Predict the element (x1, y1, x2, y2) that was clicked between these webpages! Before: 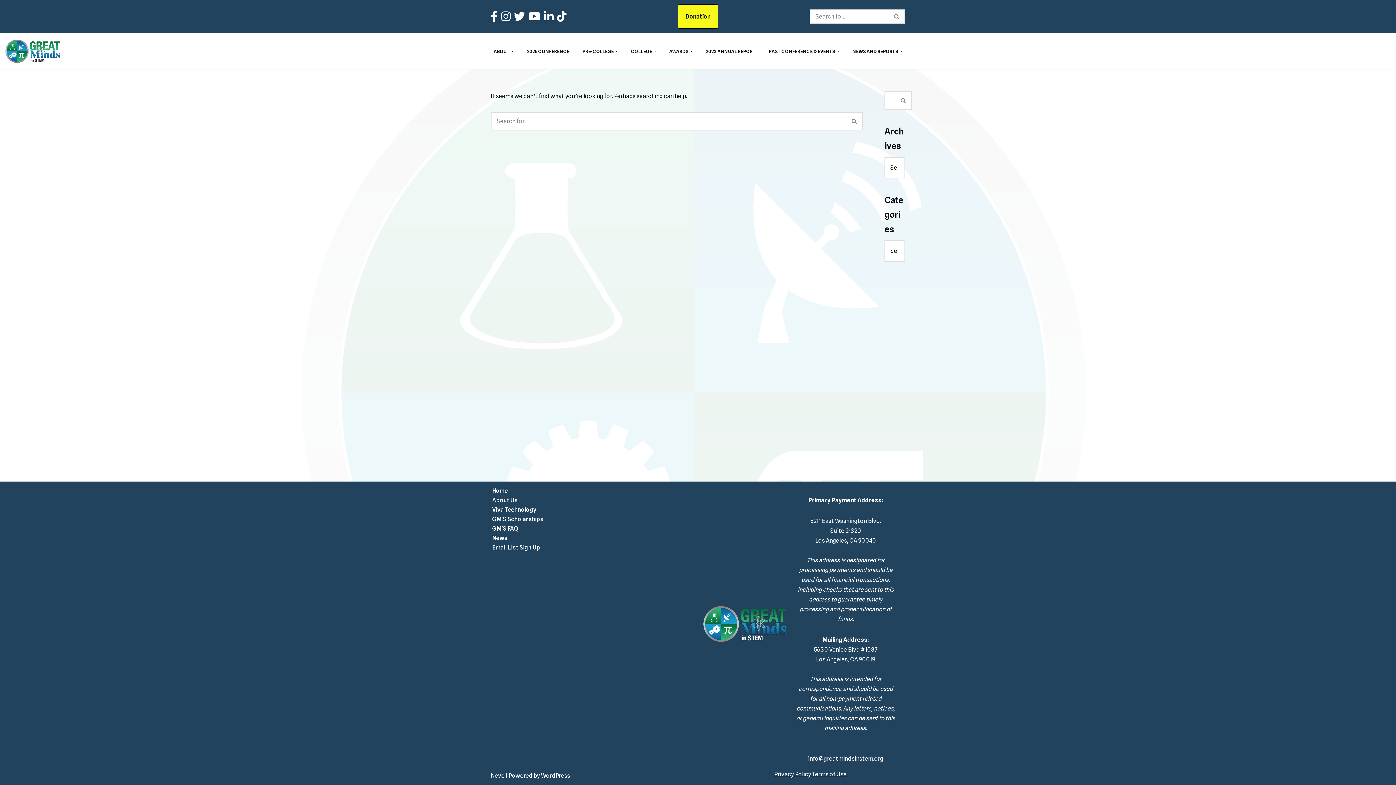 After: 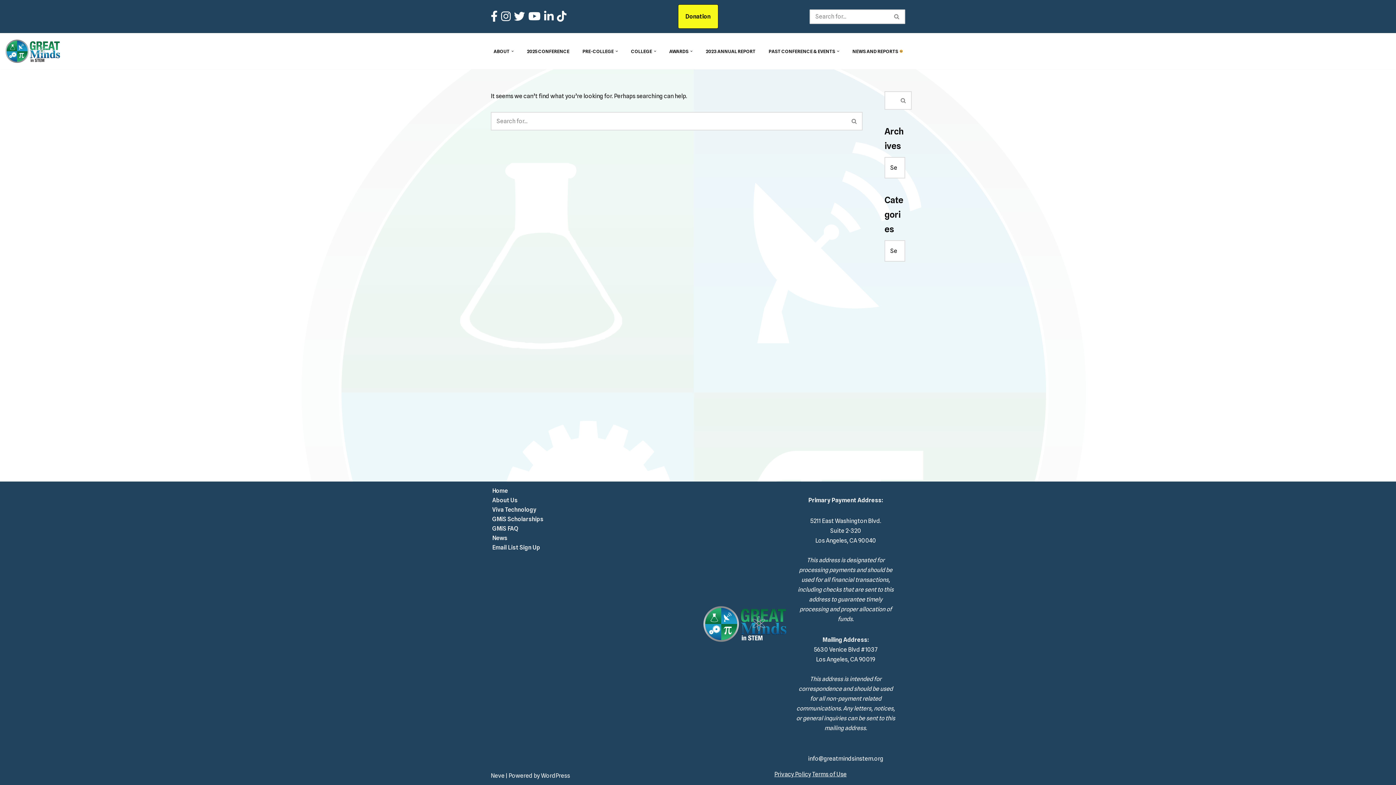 Action: label: Open Submenu bbox: (900, 50, 902, 52)